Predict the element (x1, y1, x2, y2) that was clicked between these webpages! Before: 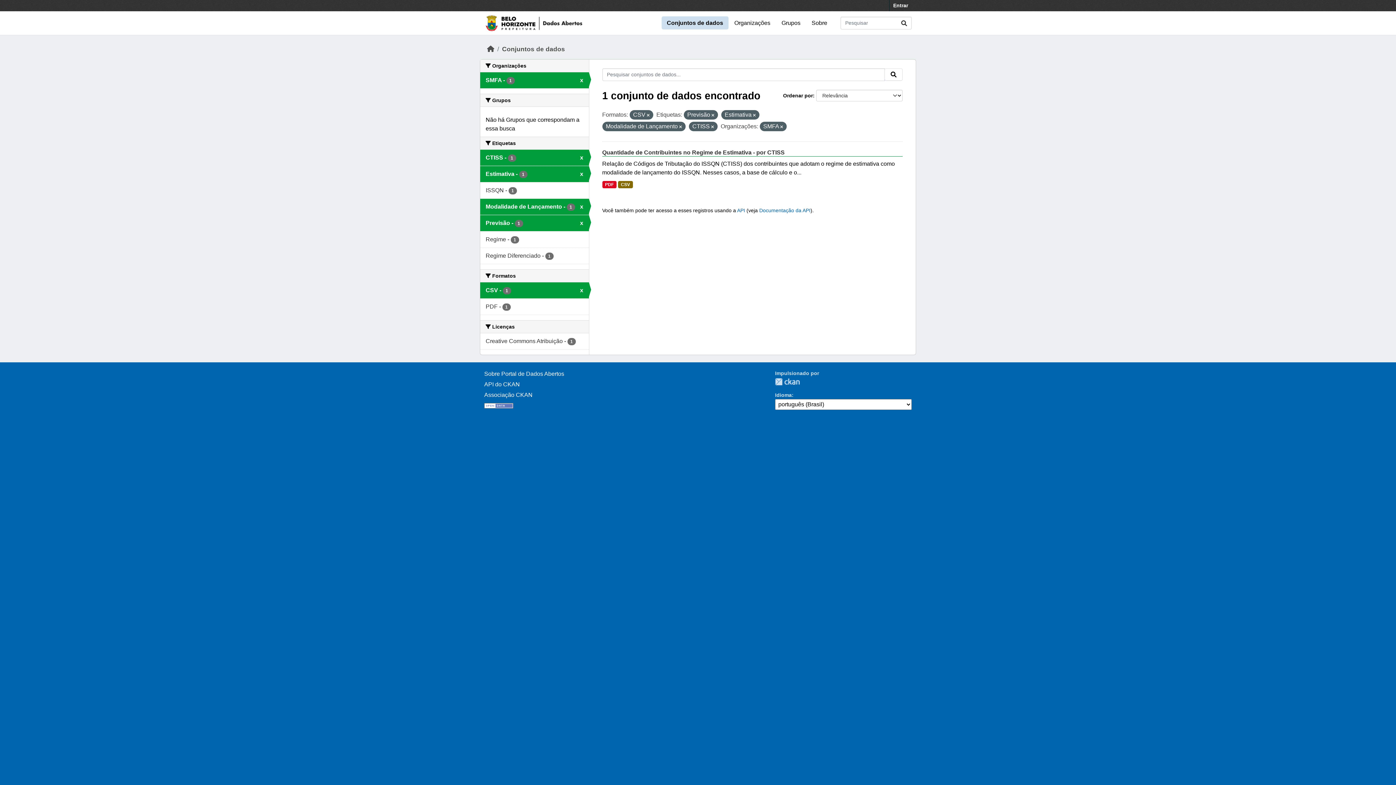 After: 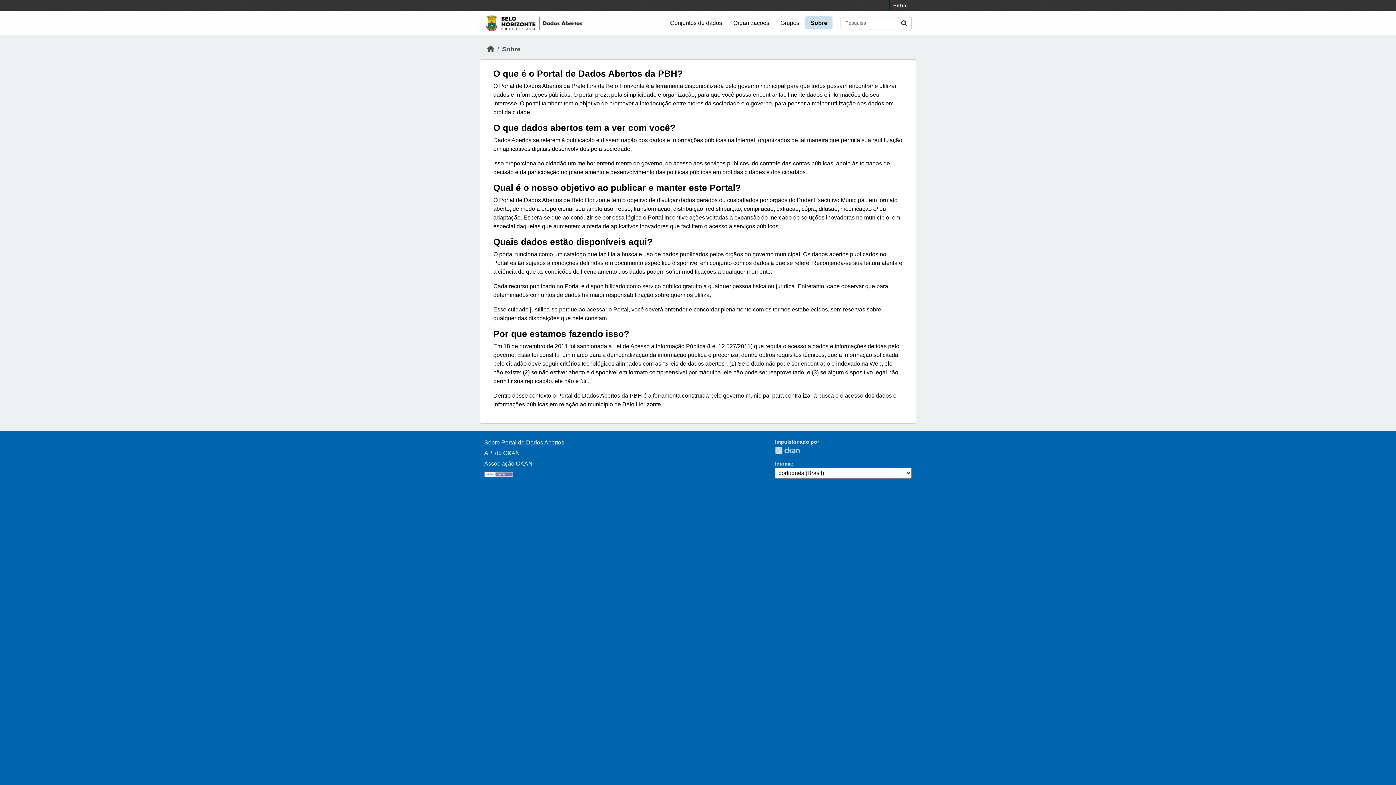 Action: label: Sobre Portal de Dados Abertos bbox: (484, 370, 564, 377)